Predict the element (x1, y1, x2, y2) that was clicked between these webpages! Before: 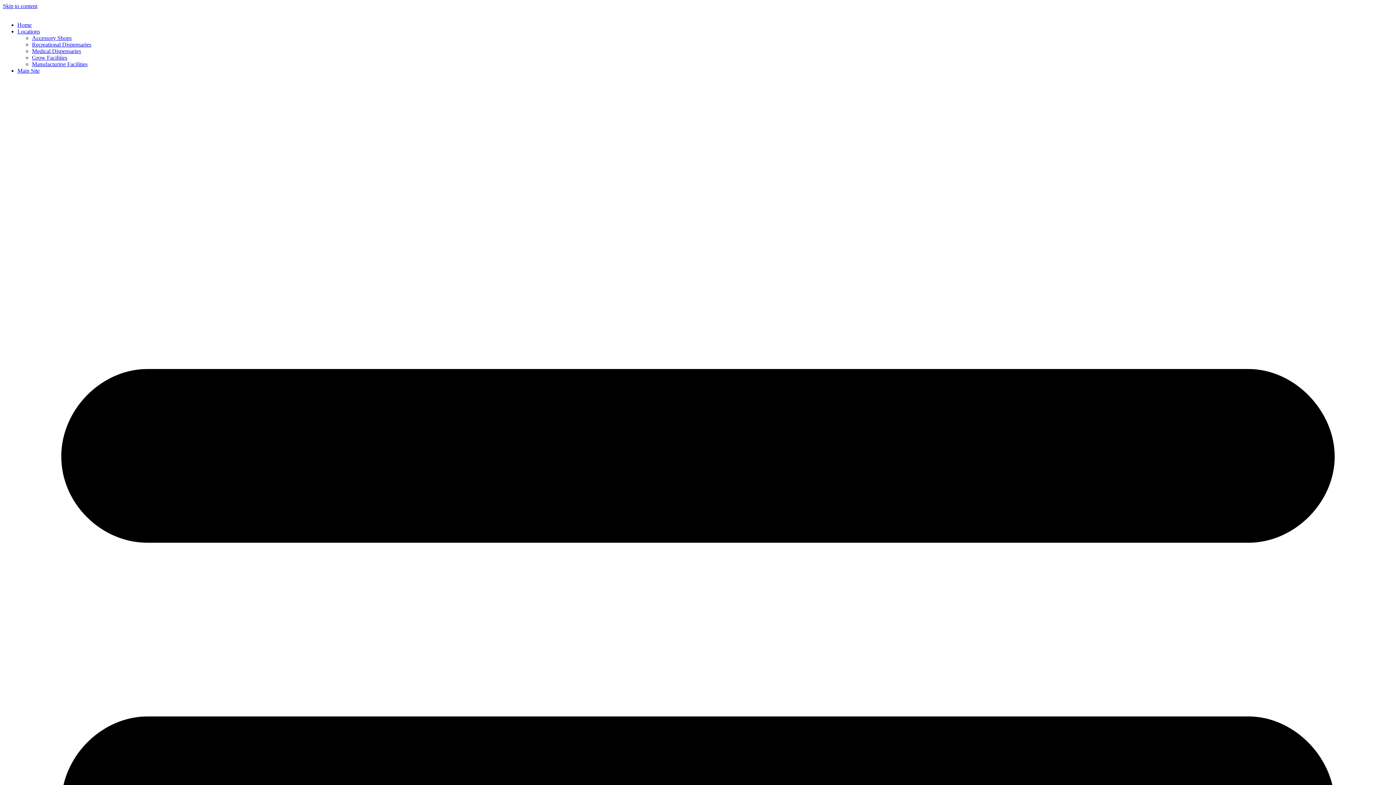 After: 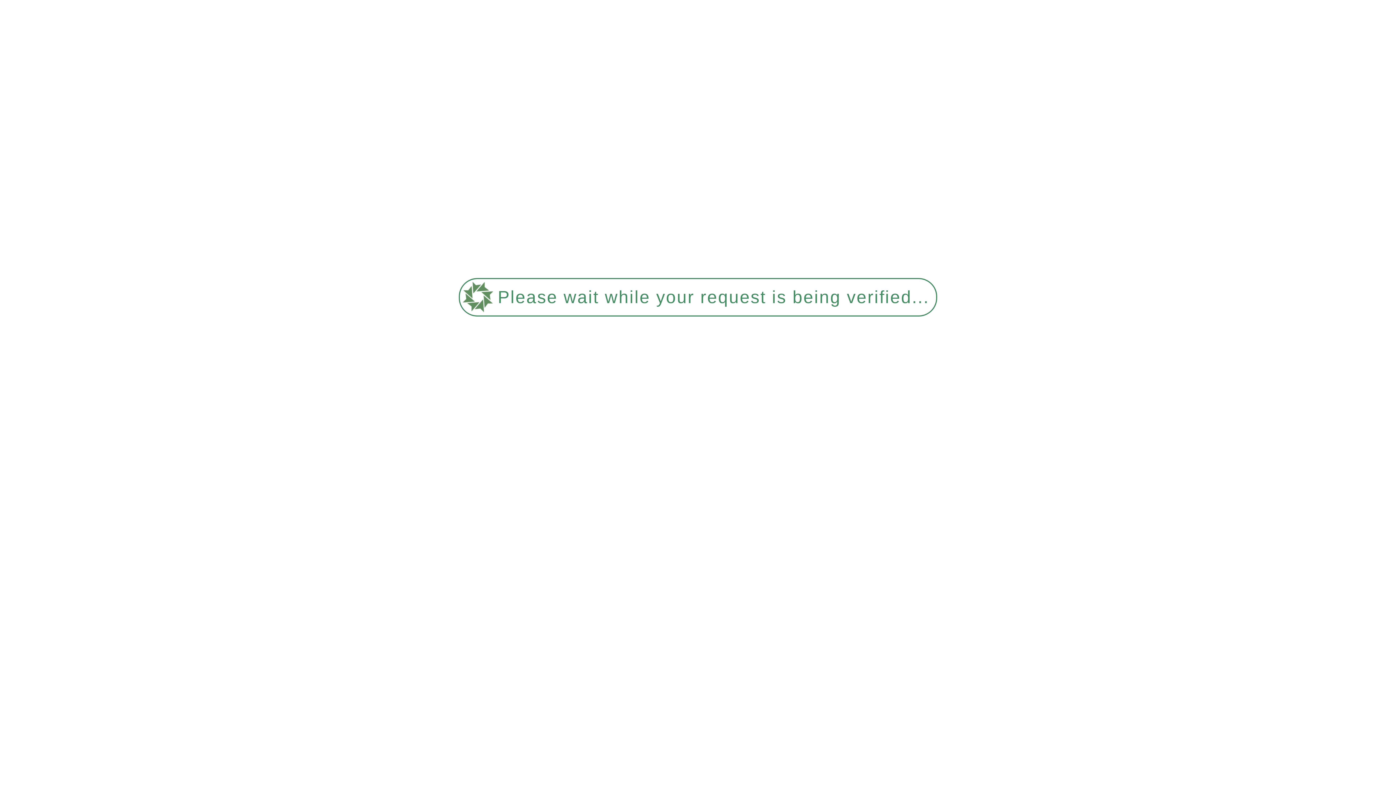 Action: bbox: (17, 67, 39, 73) label: Main Site